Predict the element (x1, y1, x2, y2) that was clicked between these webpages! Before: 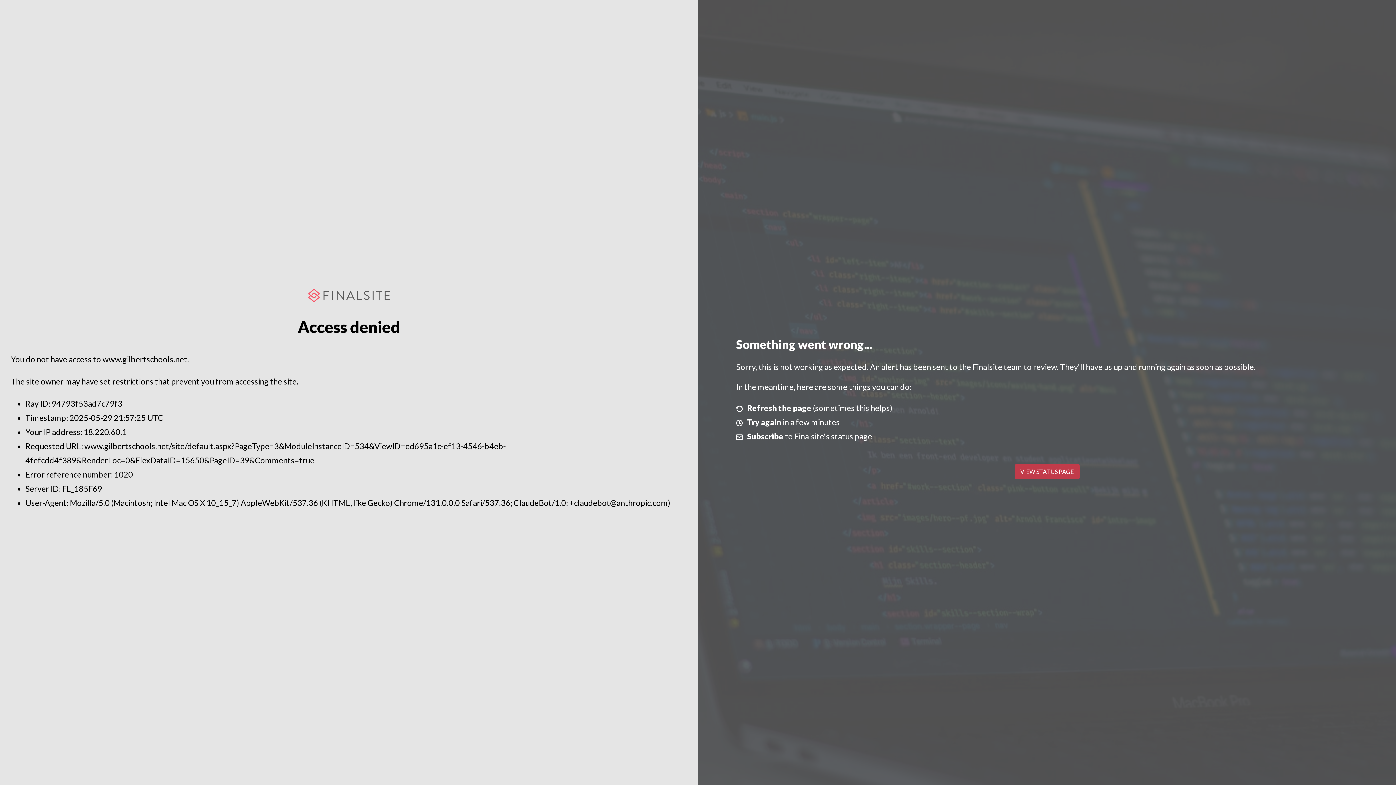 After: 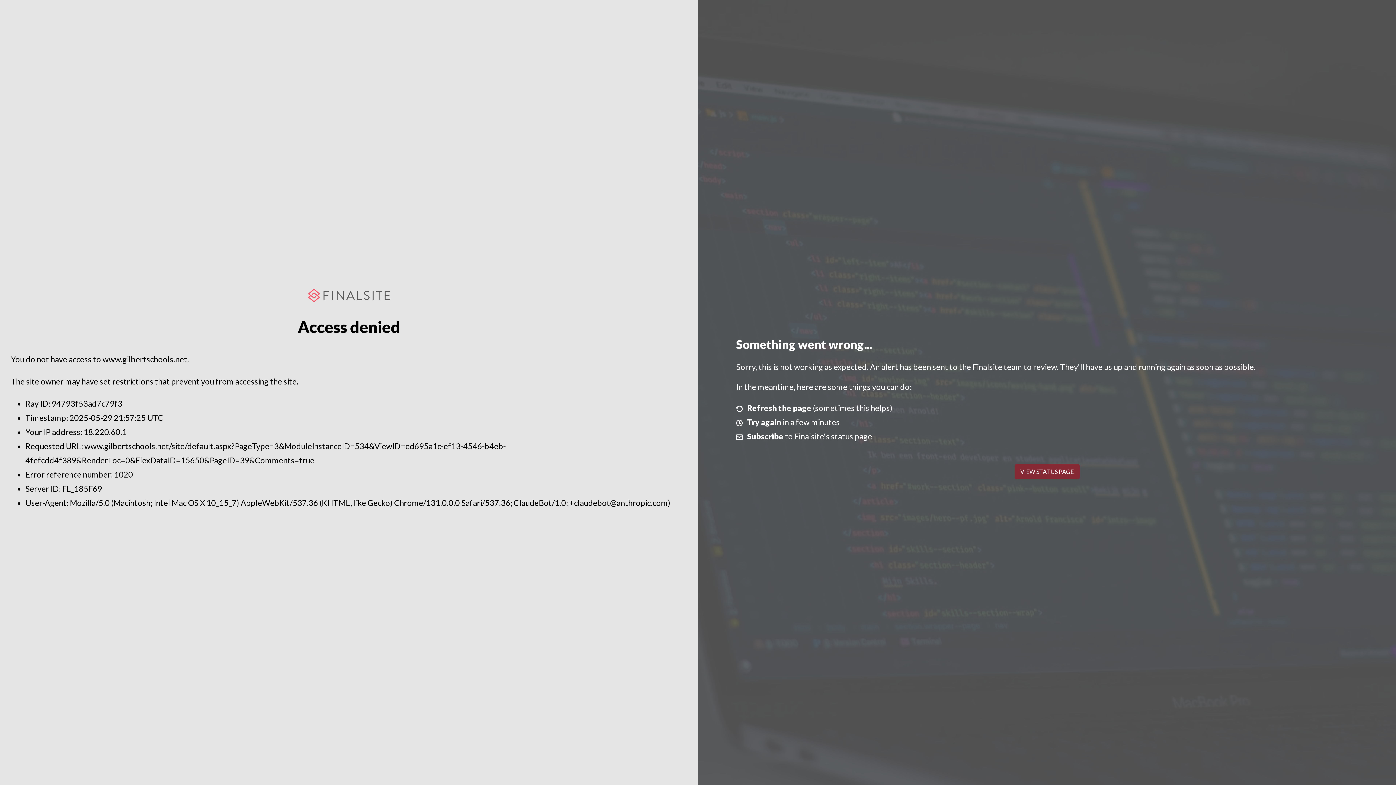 Action: label: VIEW STATUS PAGE bbox: (1014, 464, 1079, 479)